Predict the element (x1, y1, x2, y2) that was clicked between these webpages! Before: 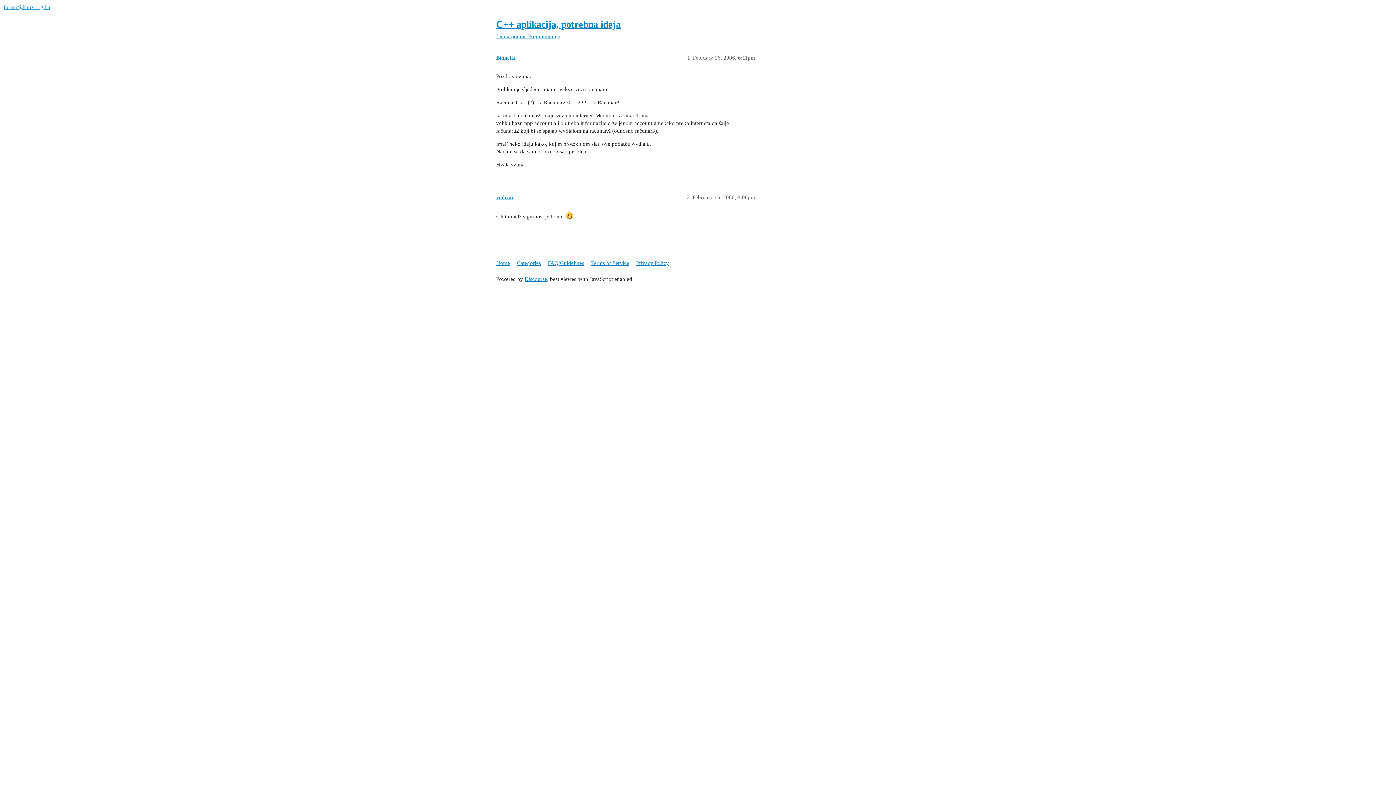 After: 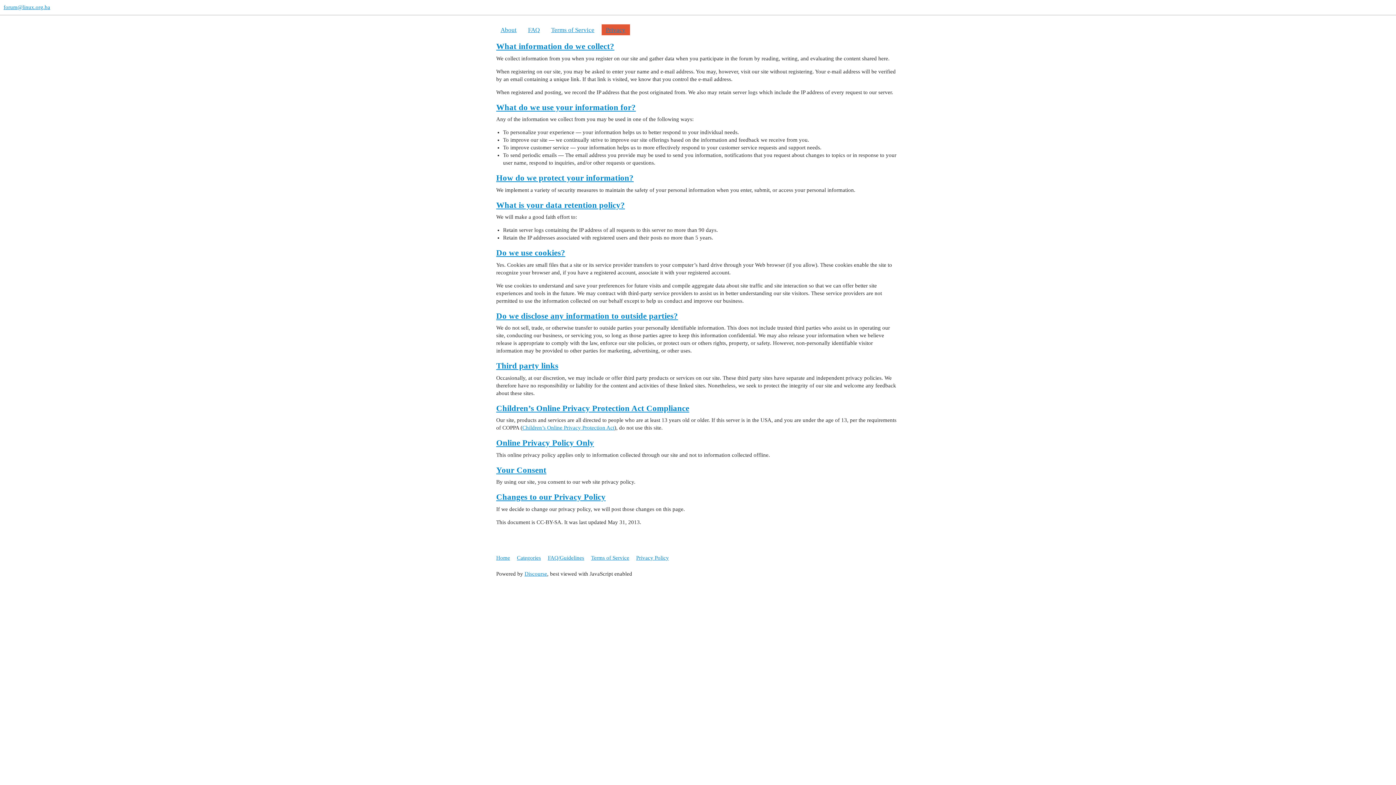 Action: label: Privacy Policy bbox: (636, 256, 674, 270)